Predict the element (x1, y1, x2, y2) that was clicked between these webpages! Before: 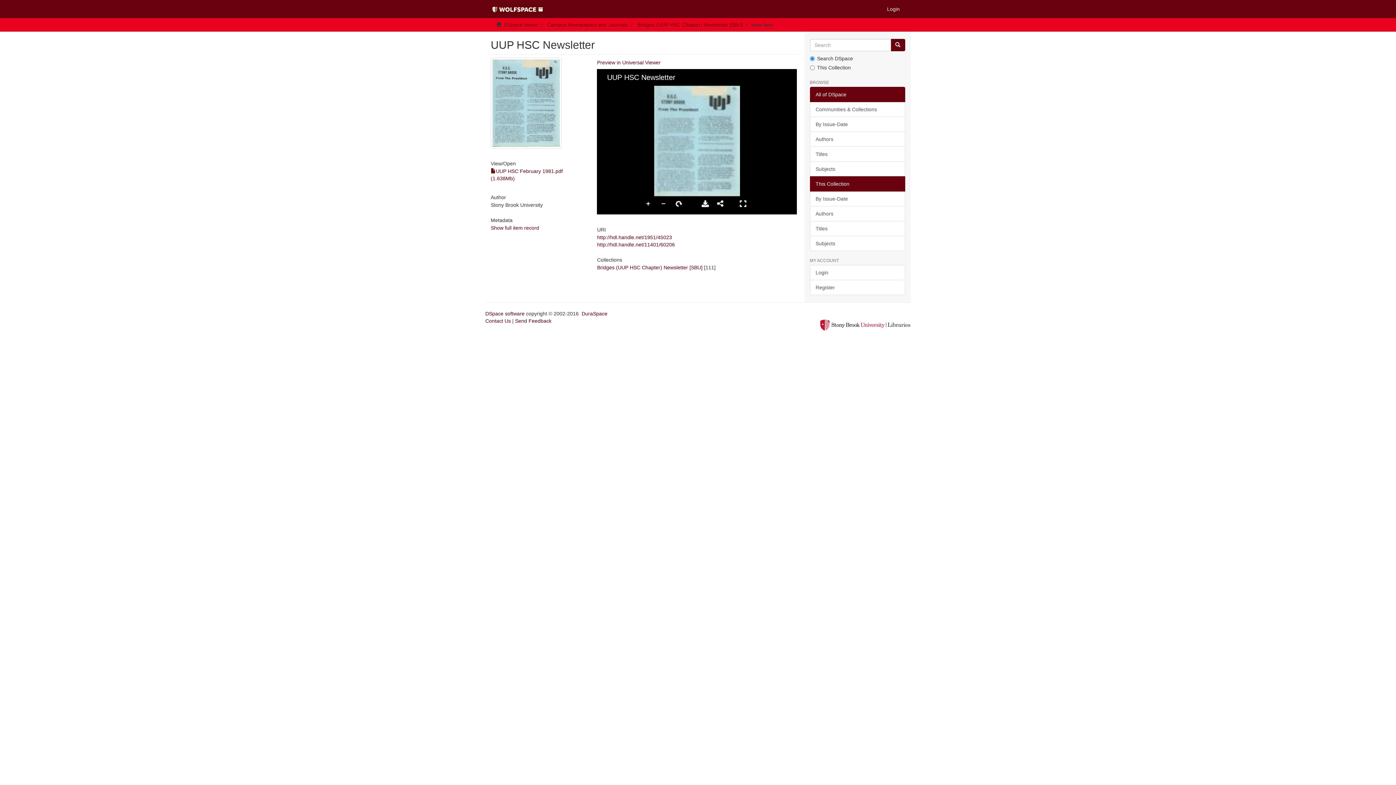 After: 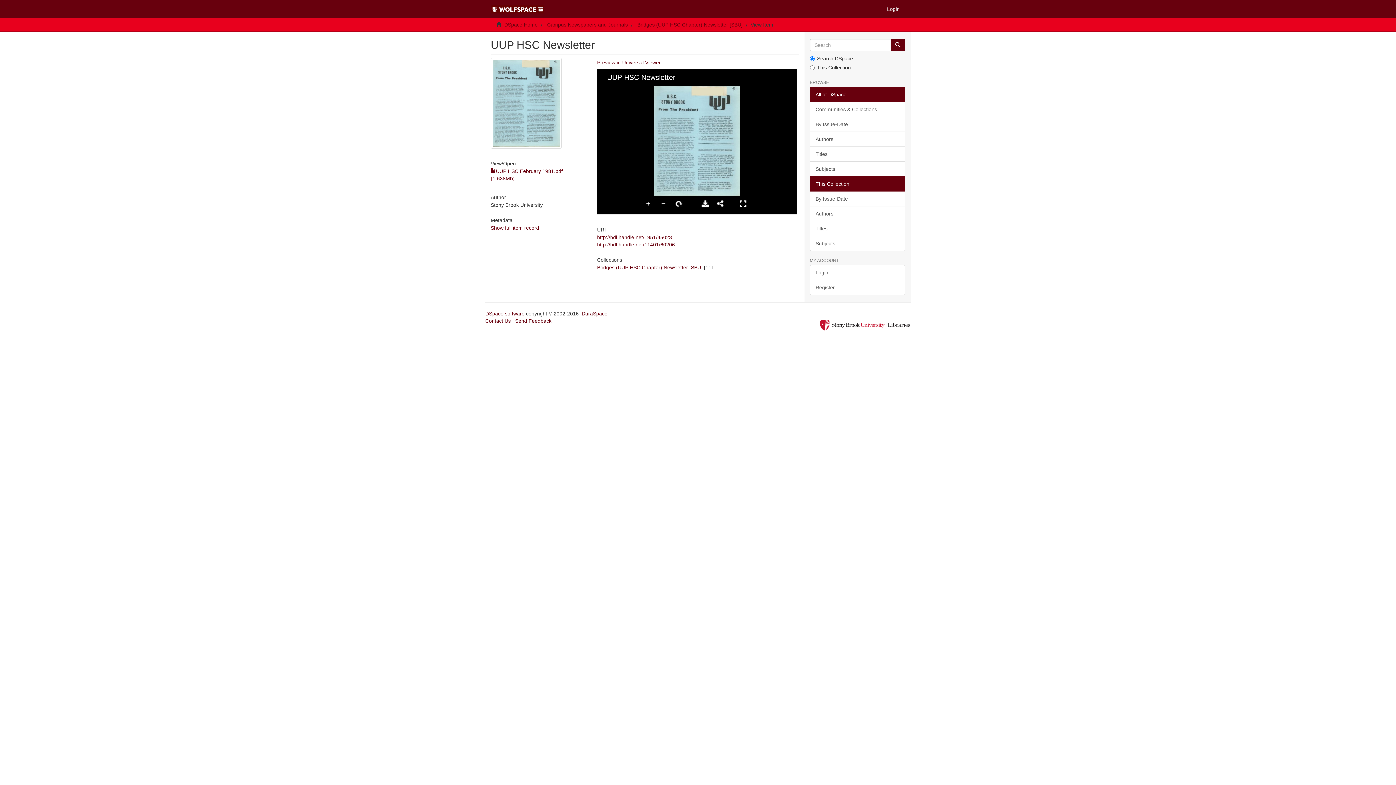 Action: label: This Collection bbox: (810, 176, 905, 191)